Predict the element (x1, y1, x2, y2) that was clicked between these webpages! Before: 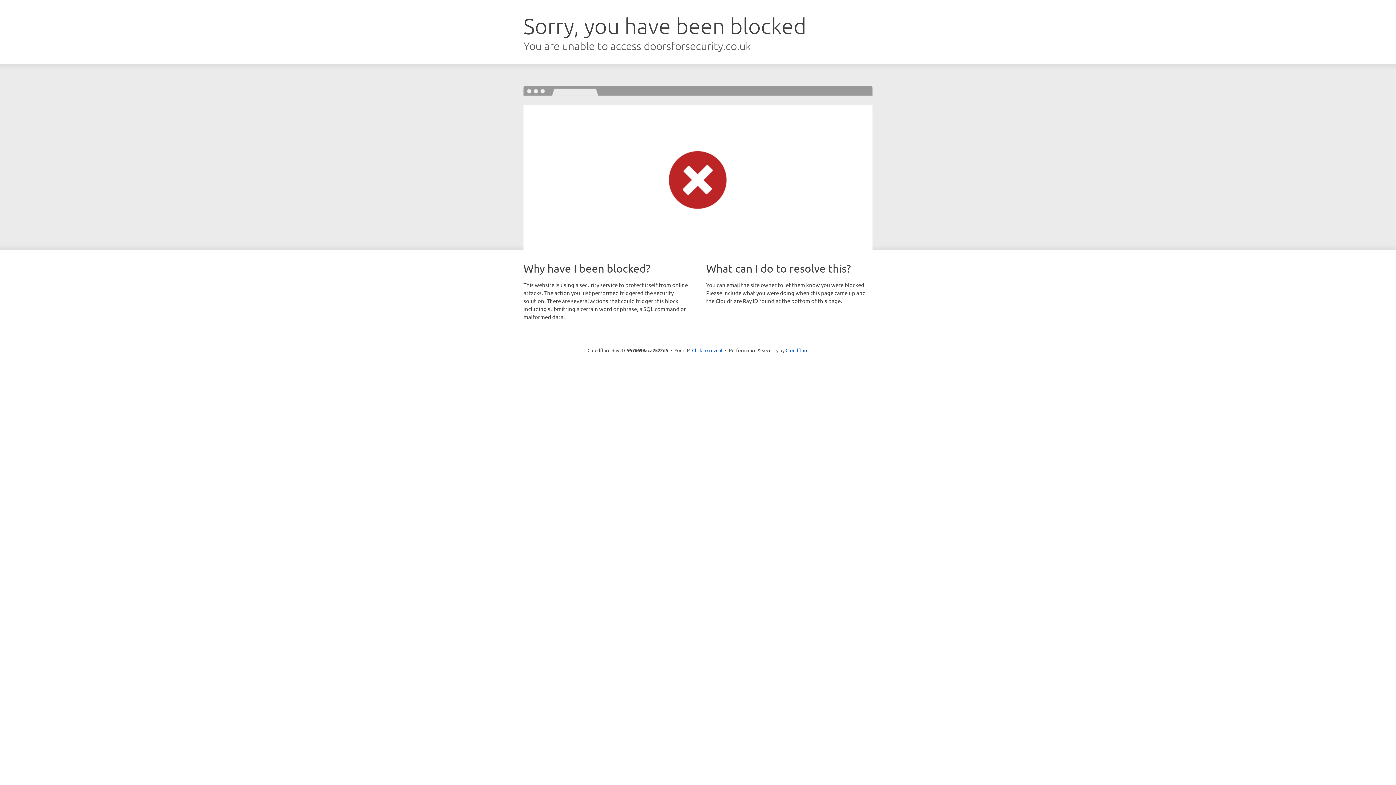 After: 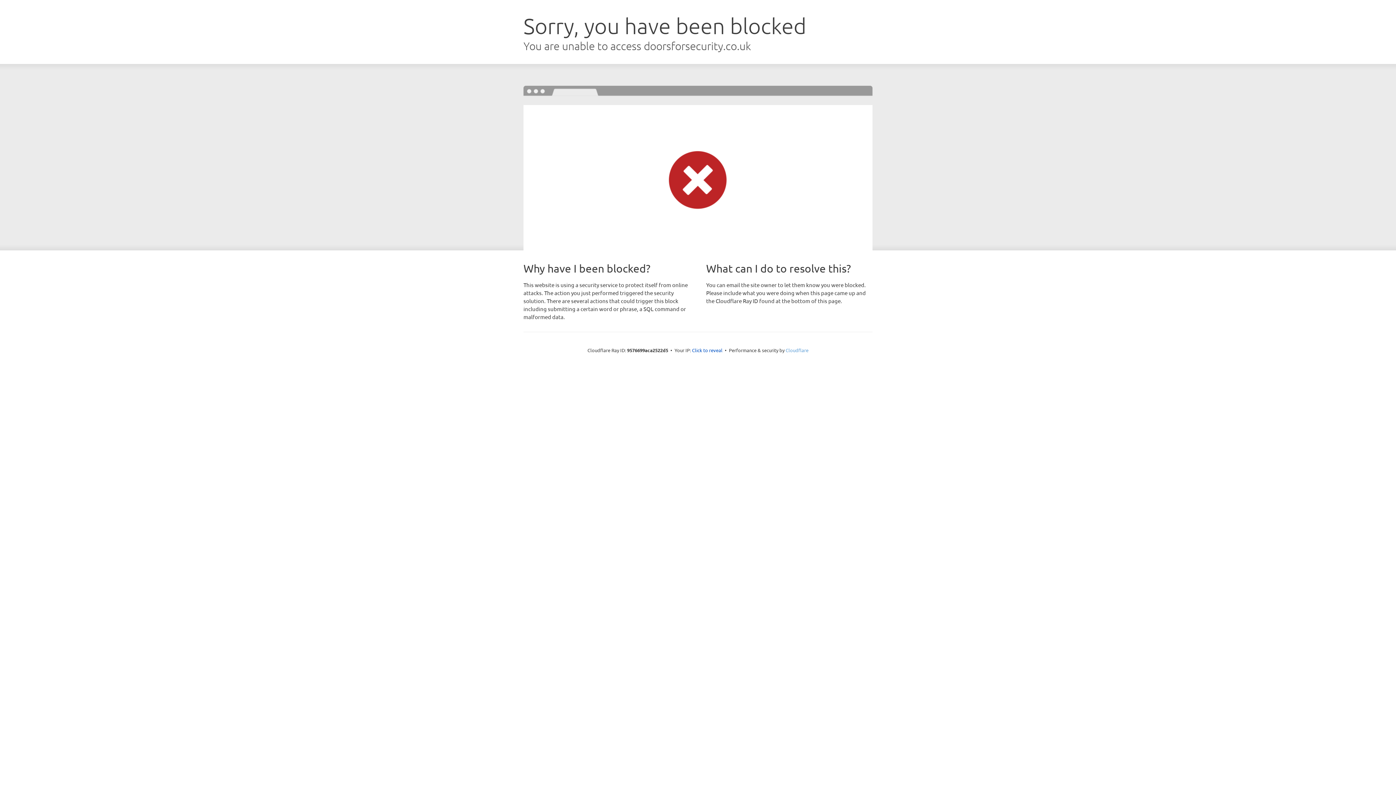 Action: bbox: (785, 347, 808, 353) label: Cloudflare